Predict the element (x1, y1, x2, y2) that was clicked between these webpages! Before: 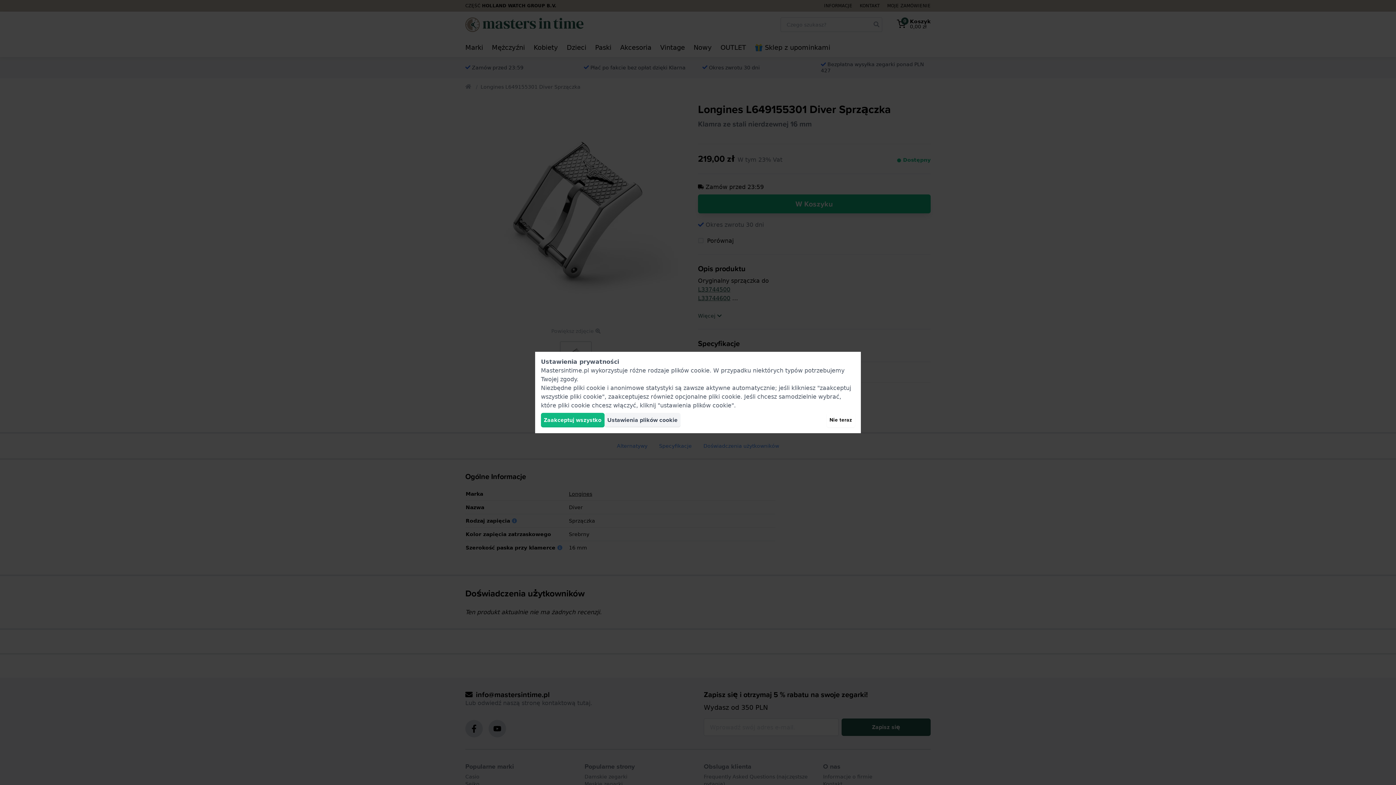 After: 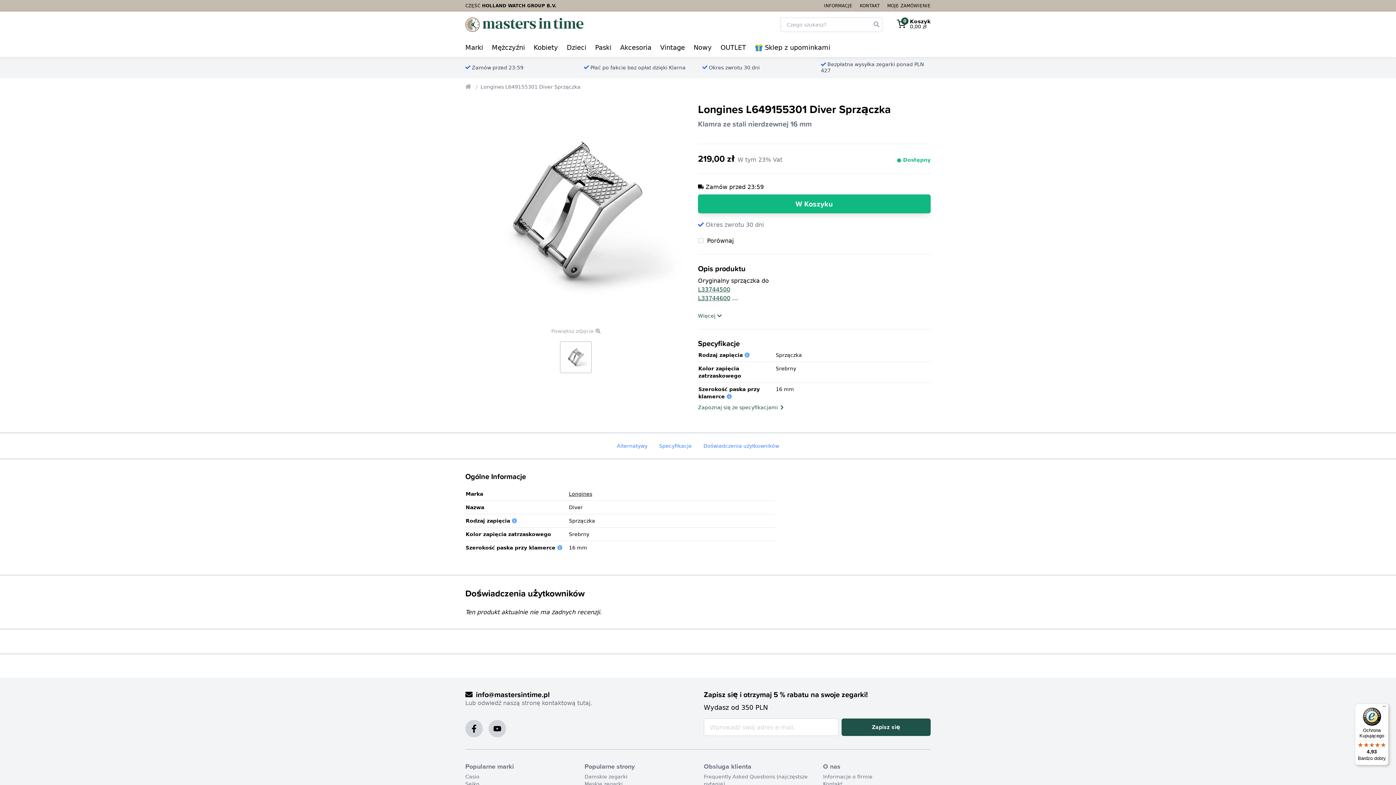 Action: bbox: (826, 413, 855, 427) label: Nie teraz